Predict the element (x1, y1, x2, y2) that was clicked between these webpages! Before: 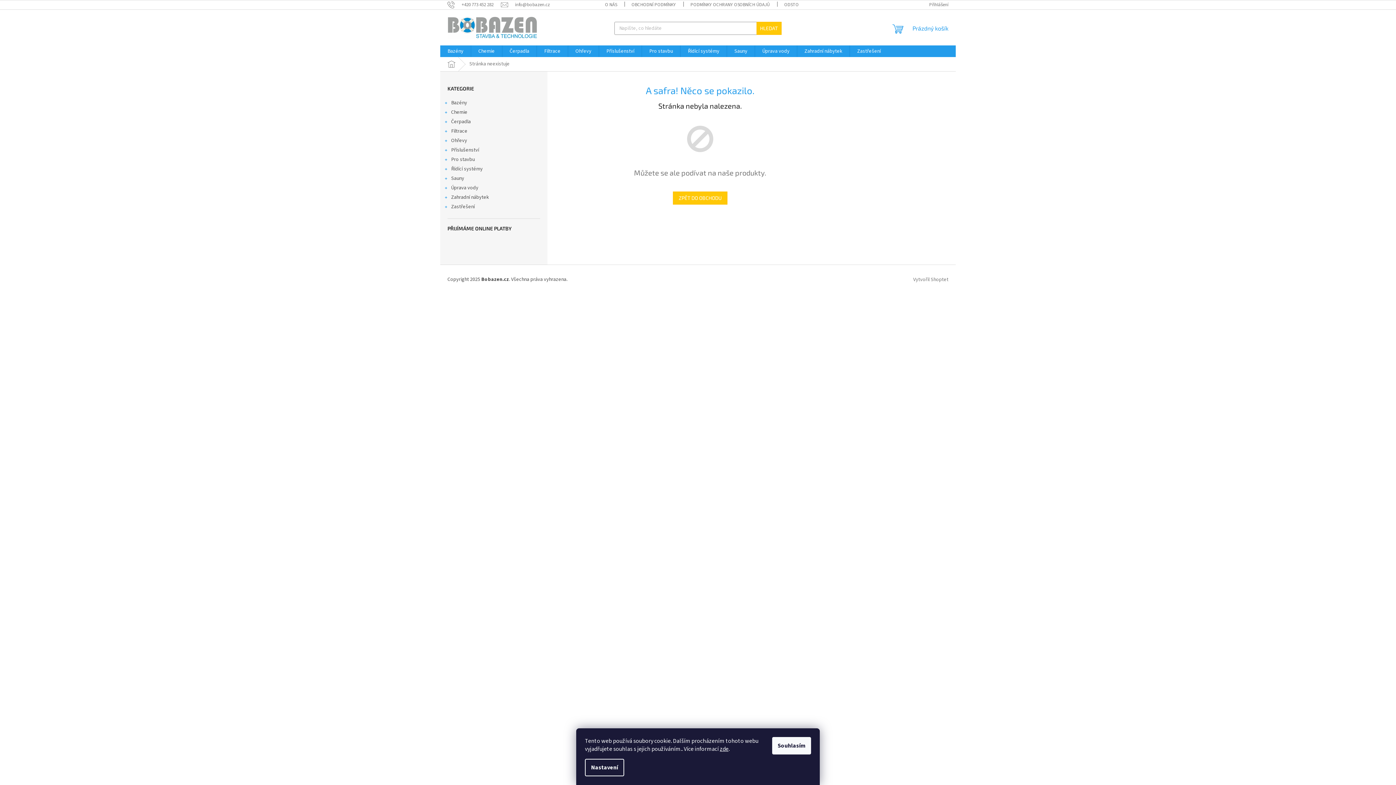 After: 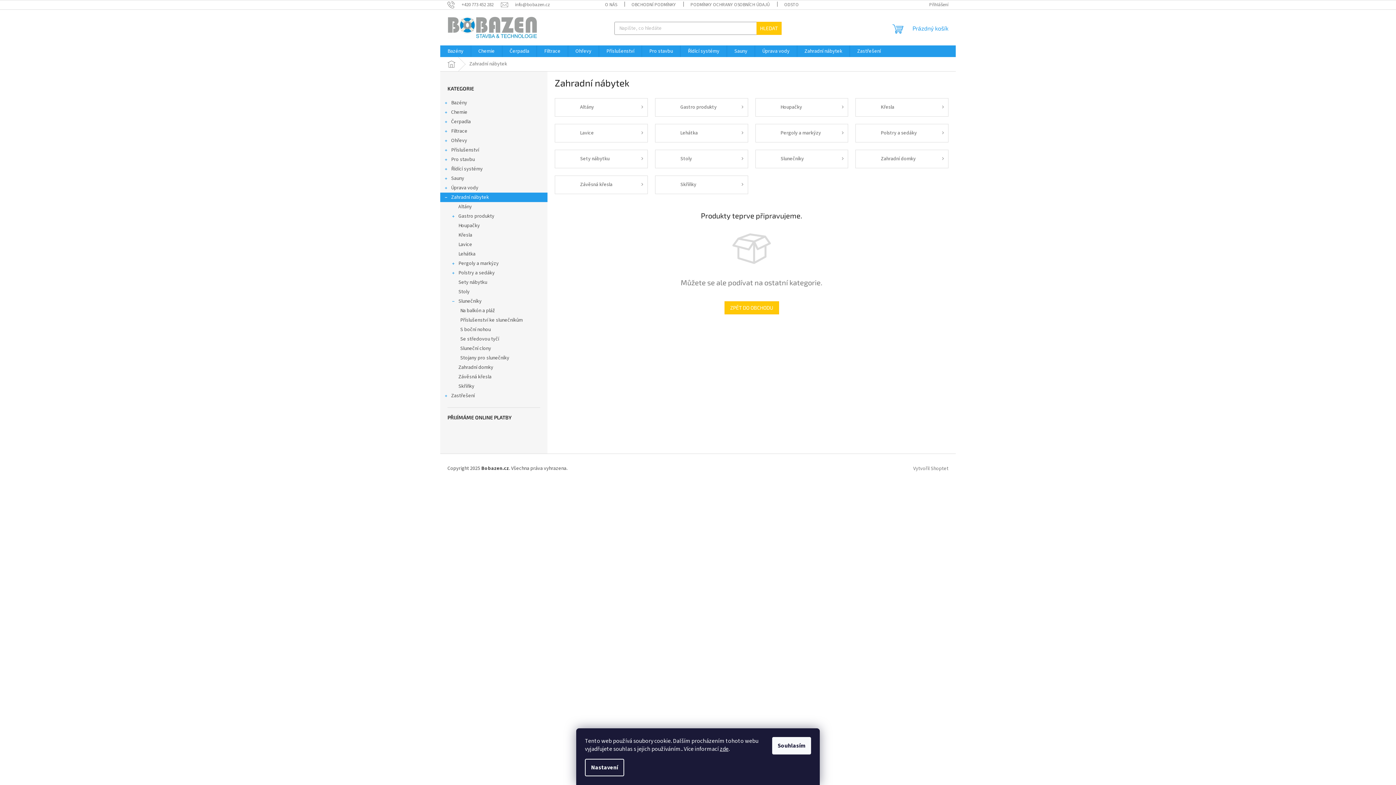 Action: label: Zahradní nábytek bbox: (797, 45, 849, 57)